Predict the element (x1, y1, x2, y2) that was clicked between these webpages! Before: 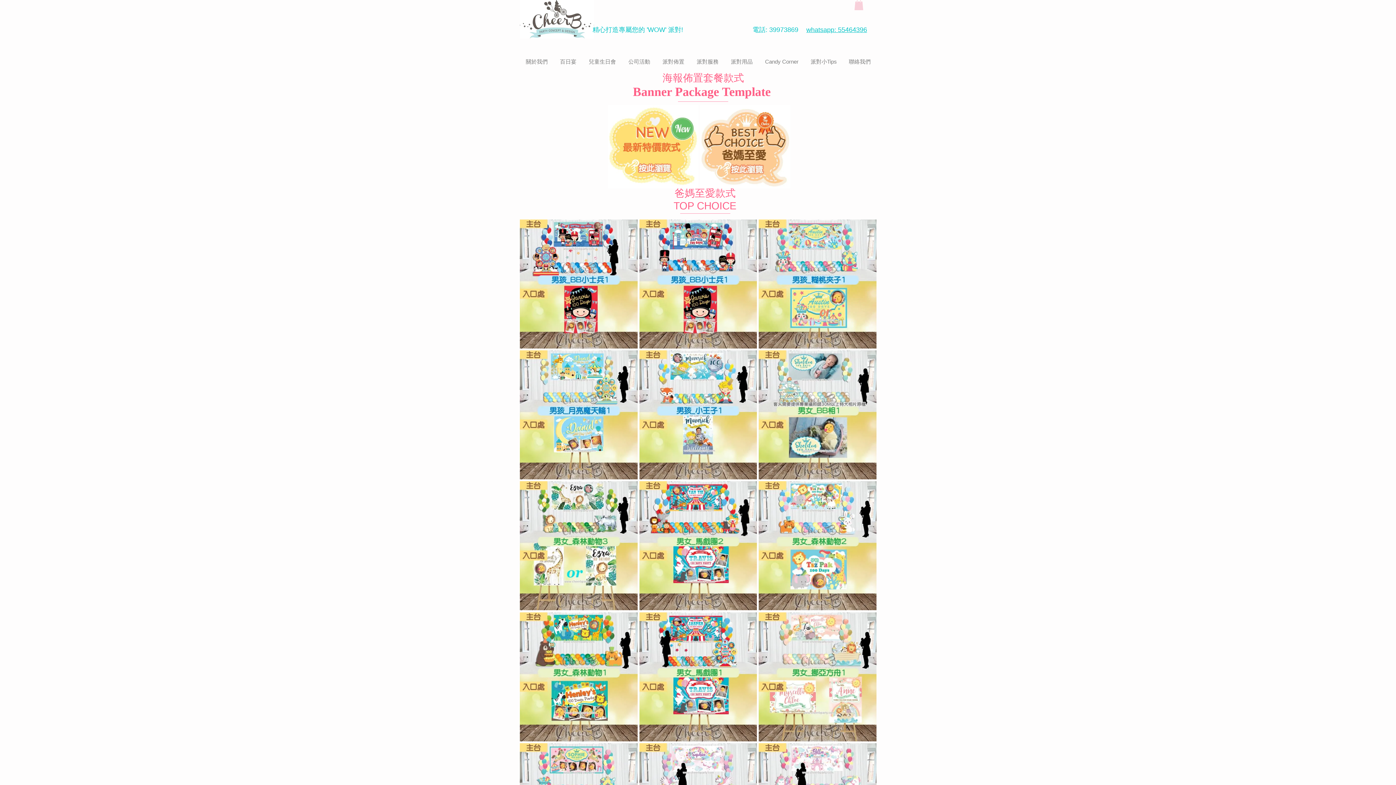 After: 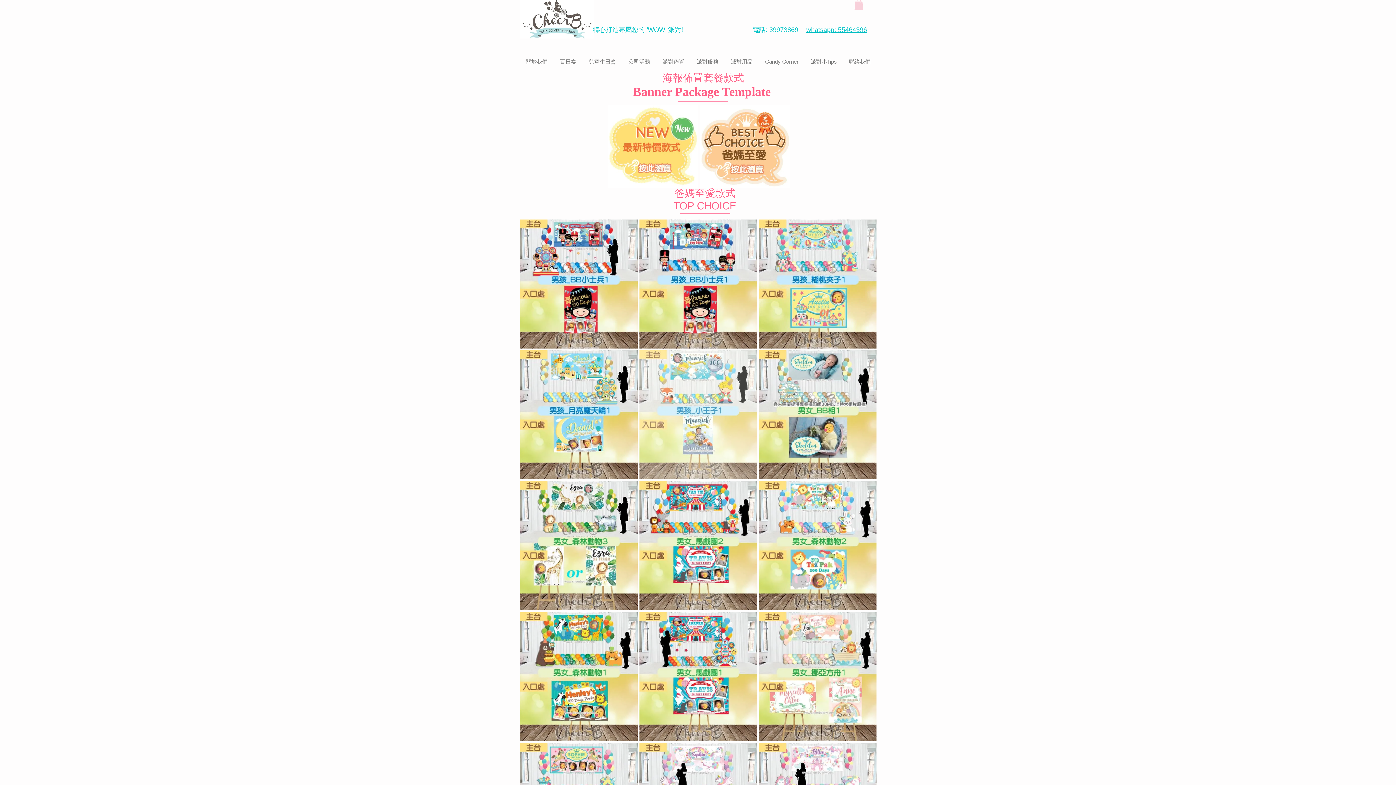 Action: bbox: (639, 350, 757, 479) label: 男孩_小王子1